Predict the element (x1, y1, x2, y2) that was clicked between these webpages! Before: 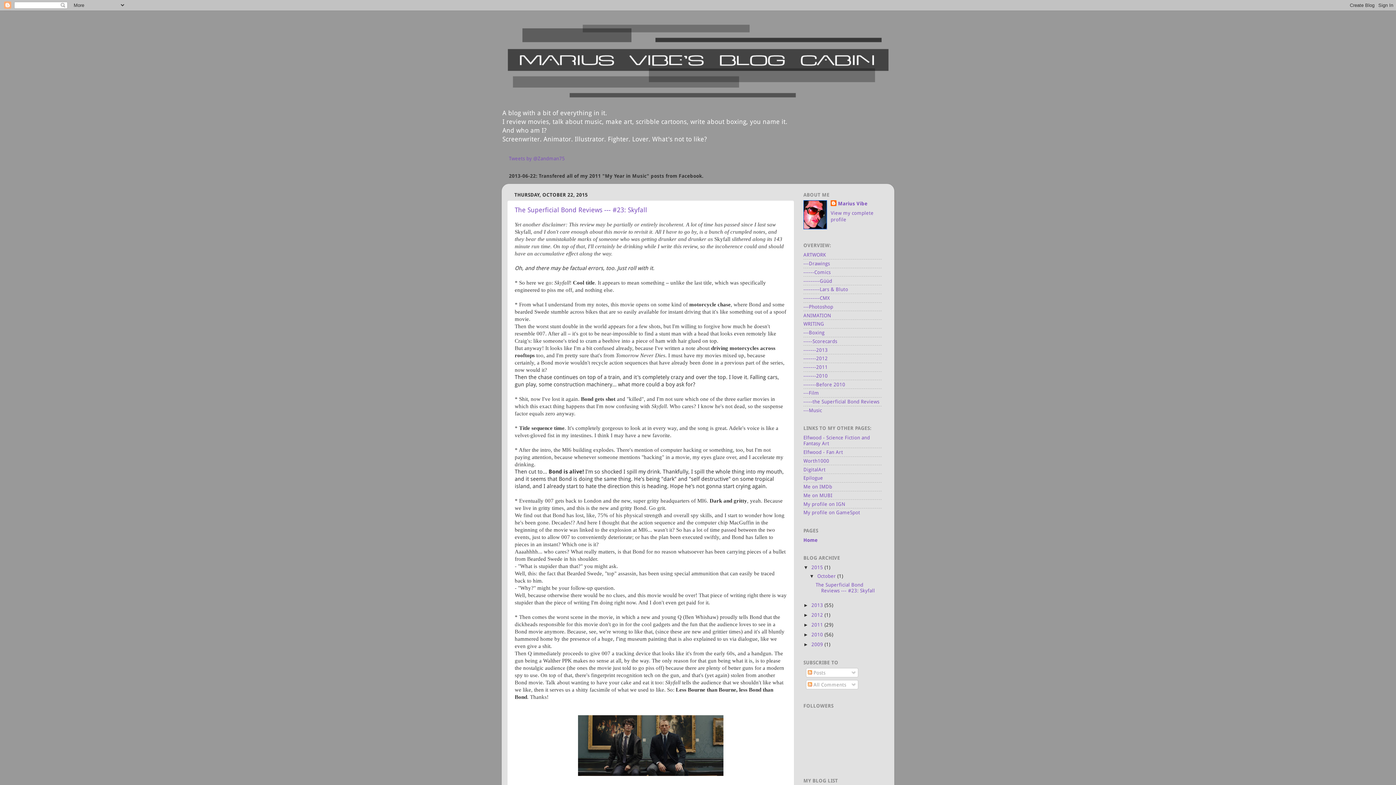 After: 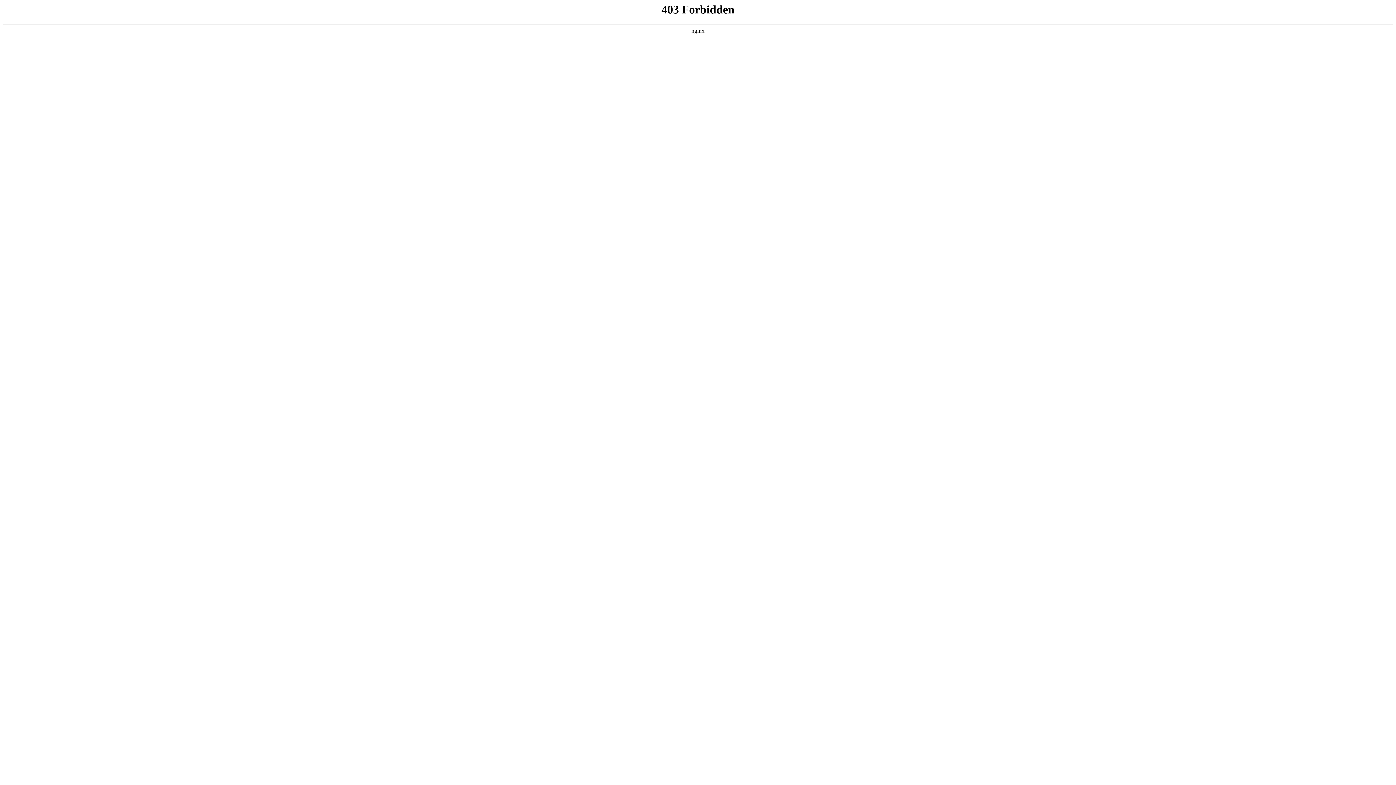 Action: label: Epilogue bbox: (803, 475, 823, 481)